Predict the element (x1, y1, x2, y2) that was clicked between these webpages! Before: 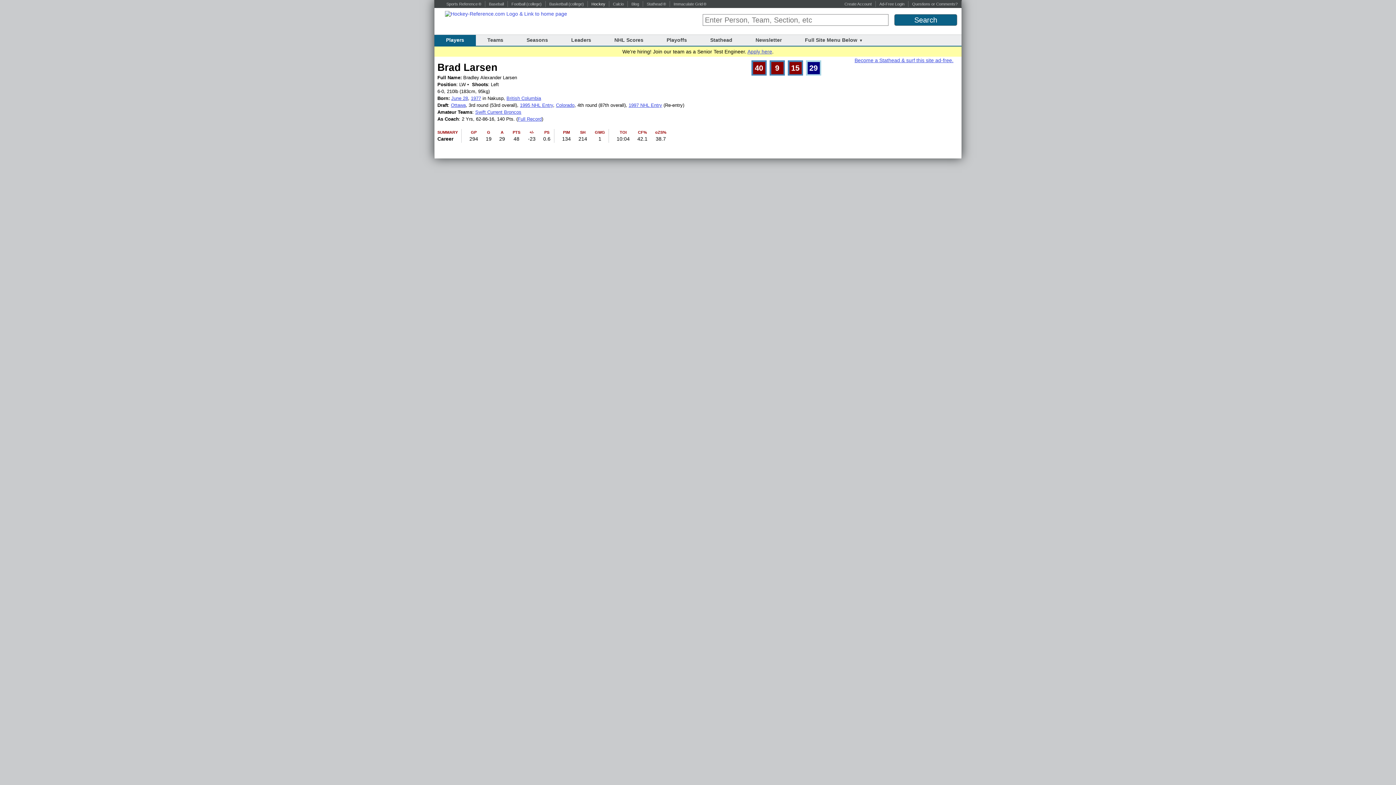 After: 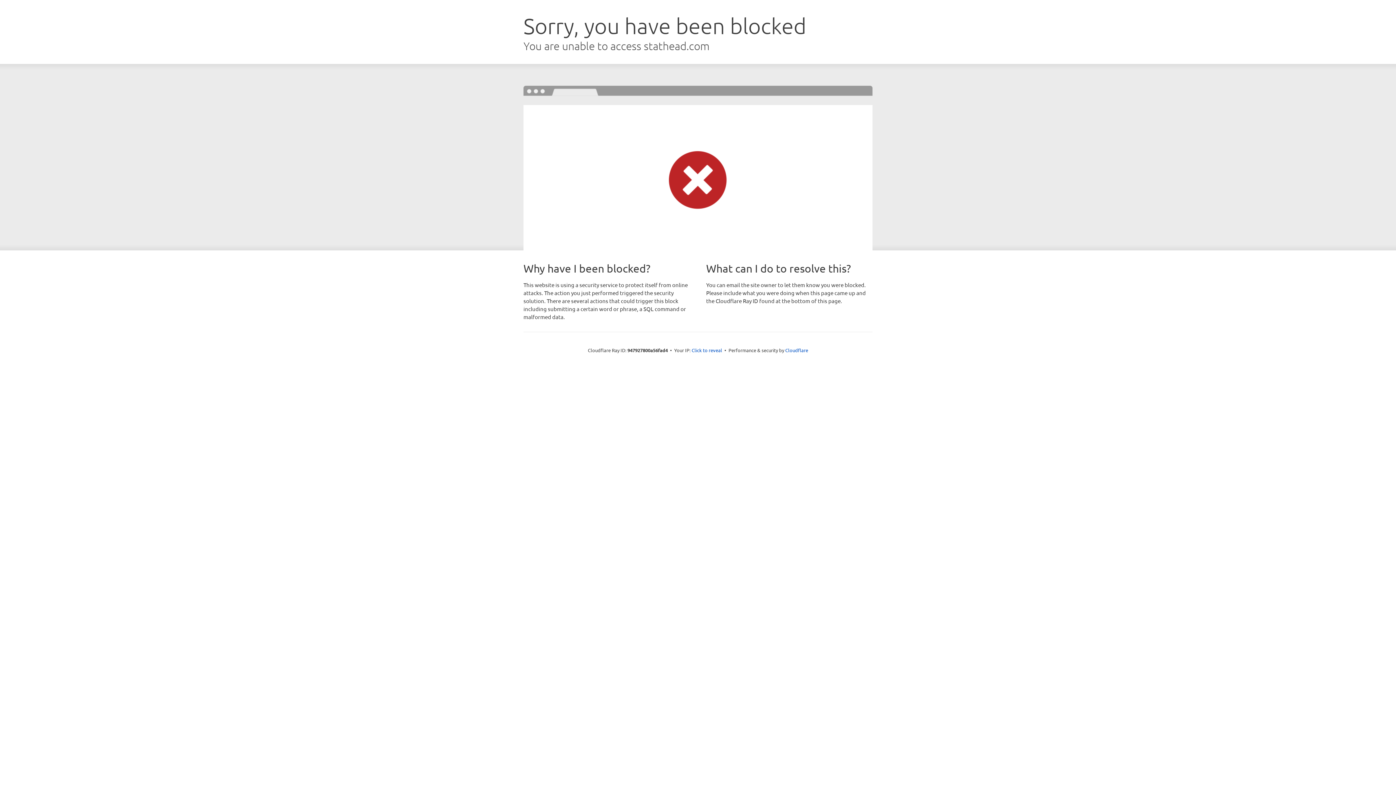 Action: bbox: (646, 1, 666, 6) label: Stathead ®